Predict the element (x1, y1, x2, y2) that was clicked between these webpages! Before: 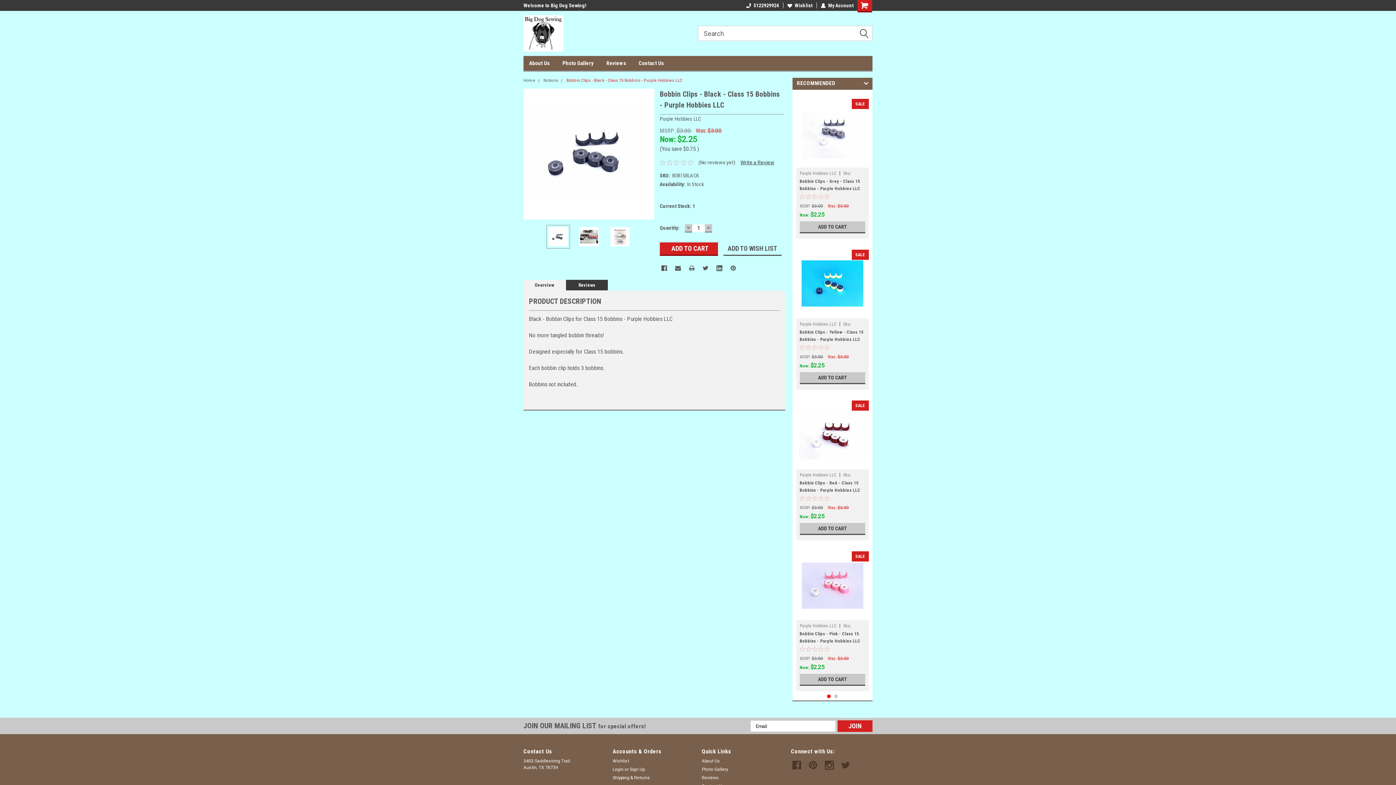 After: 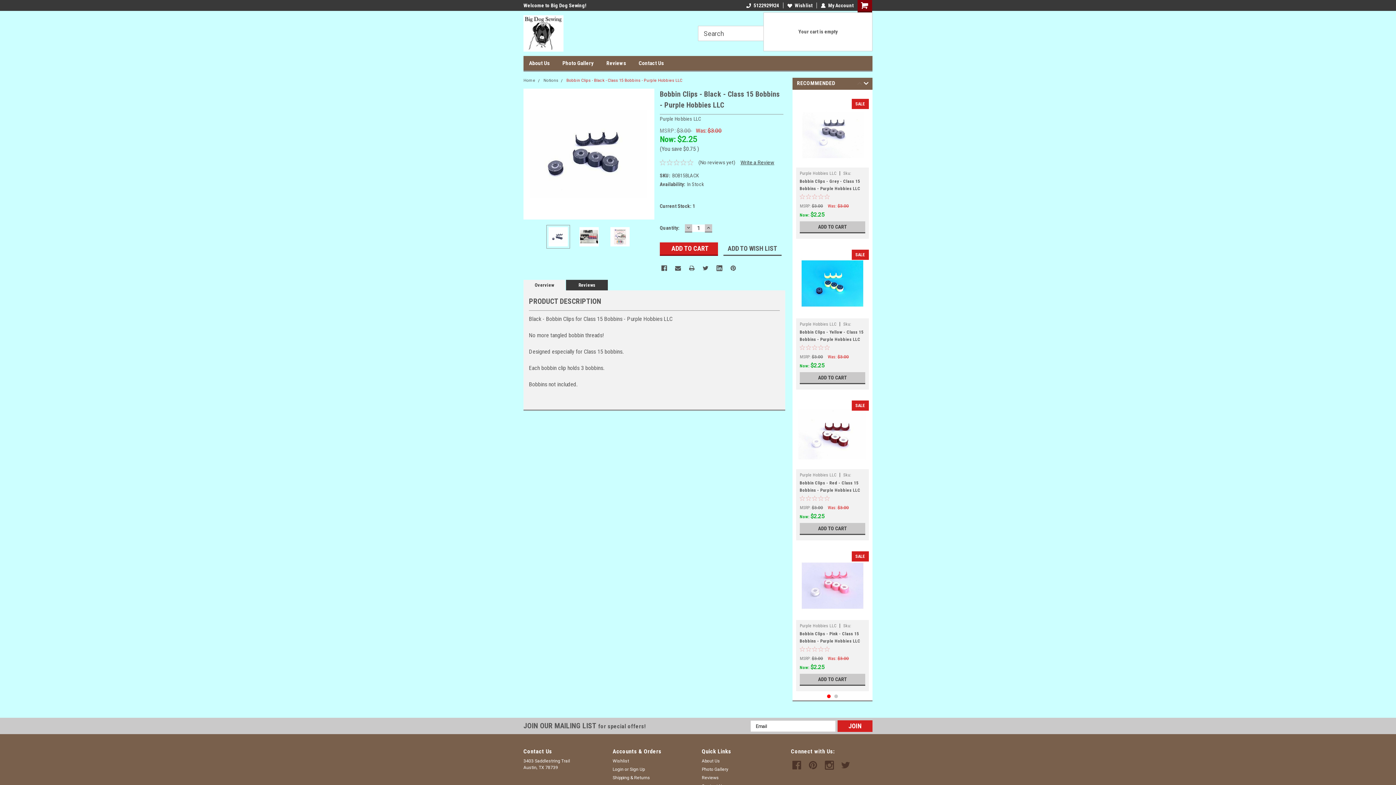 Action: bbox: (857, 0, 872, 12)